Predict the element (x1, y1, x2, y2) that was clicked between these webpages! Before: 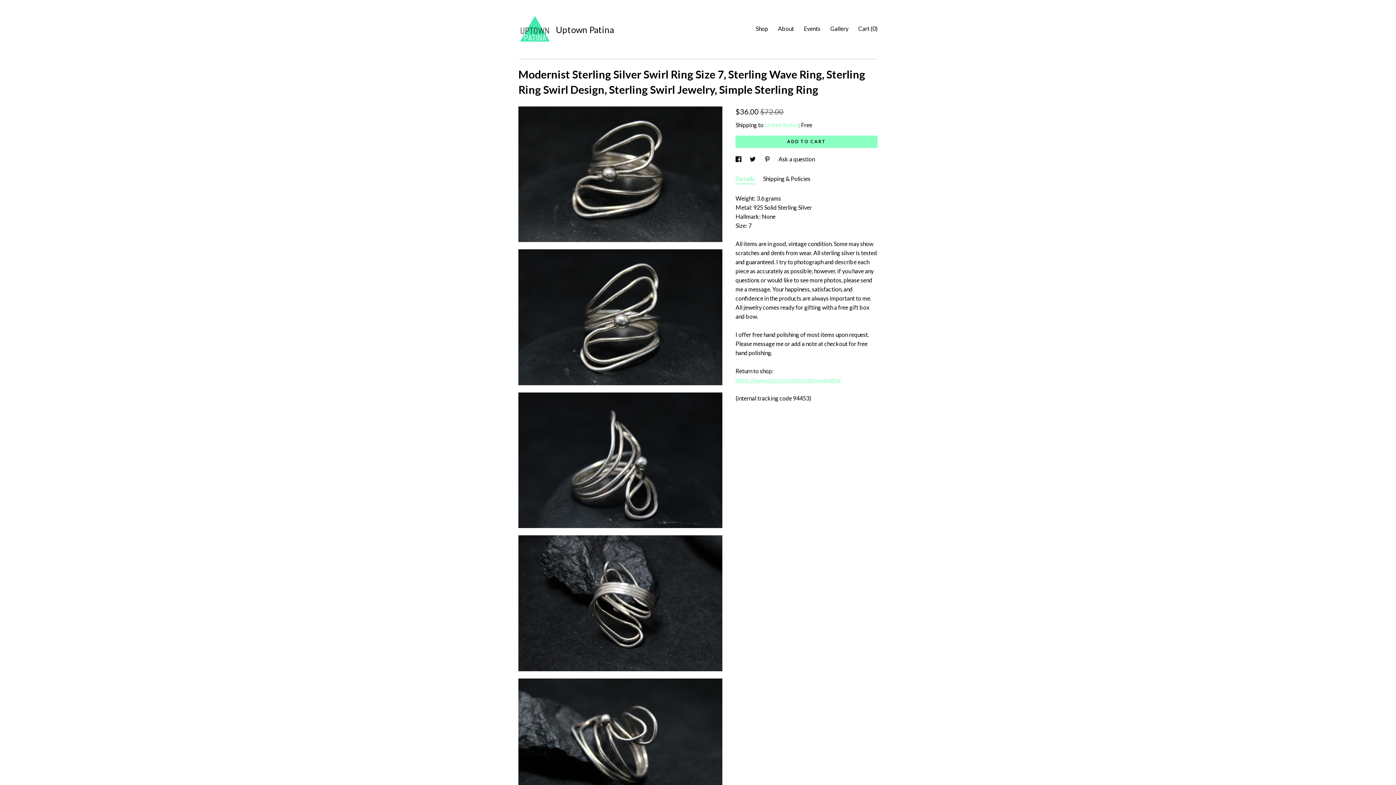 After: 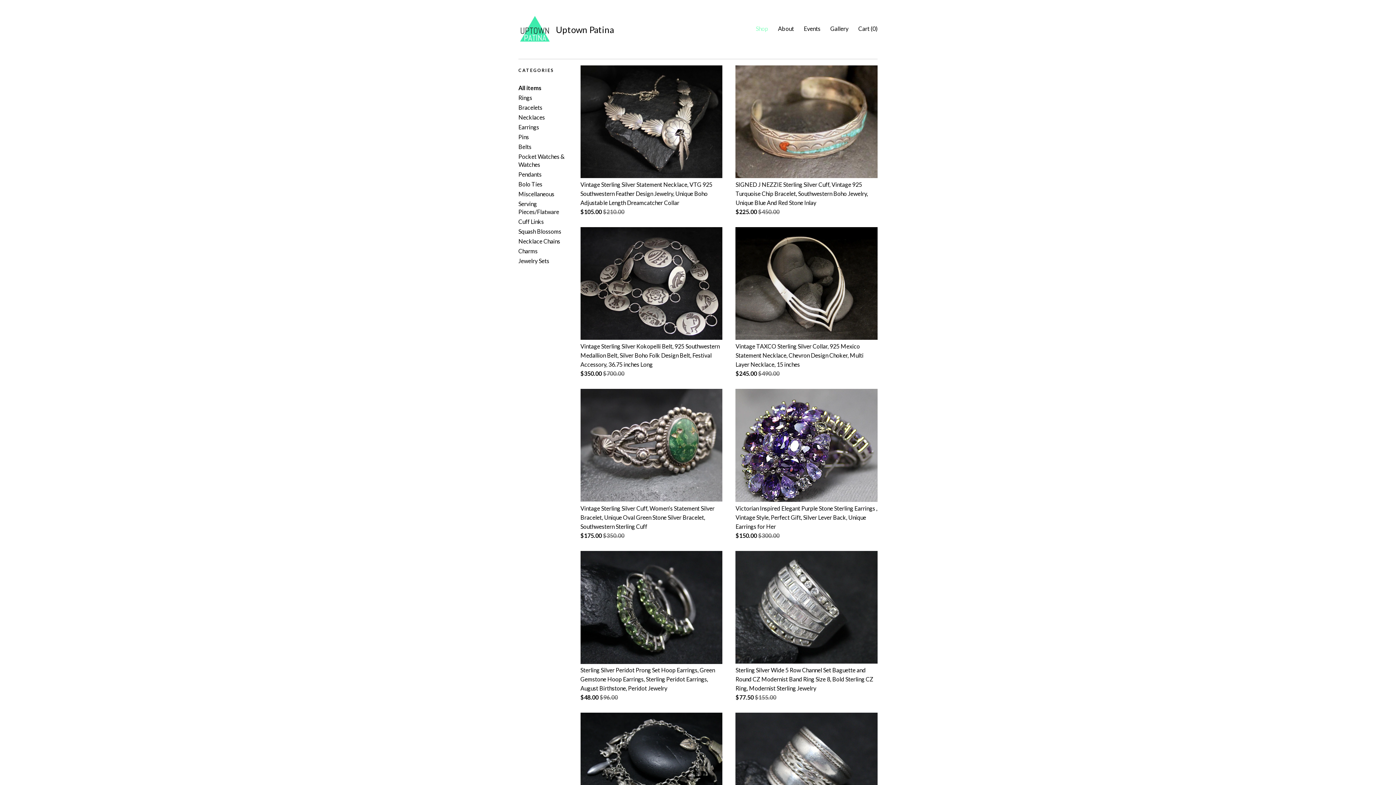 Action: label: Shop bbox: (756, 25, 768, 32)